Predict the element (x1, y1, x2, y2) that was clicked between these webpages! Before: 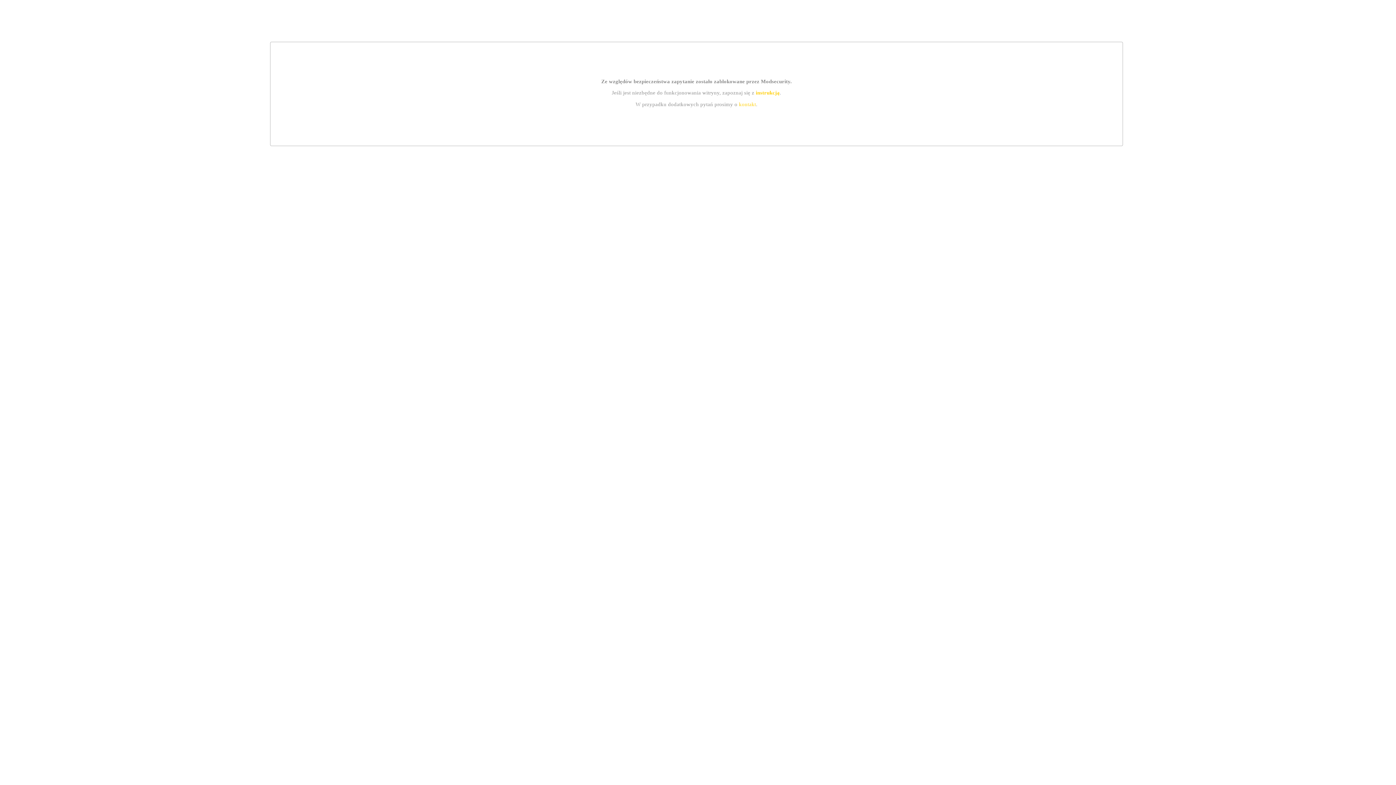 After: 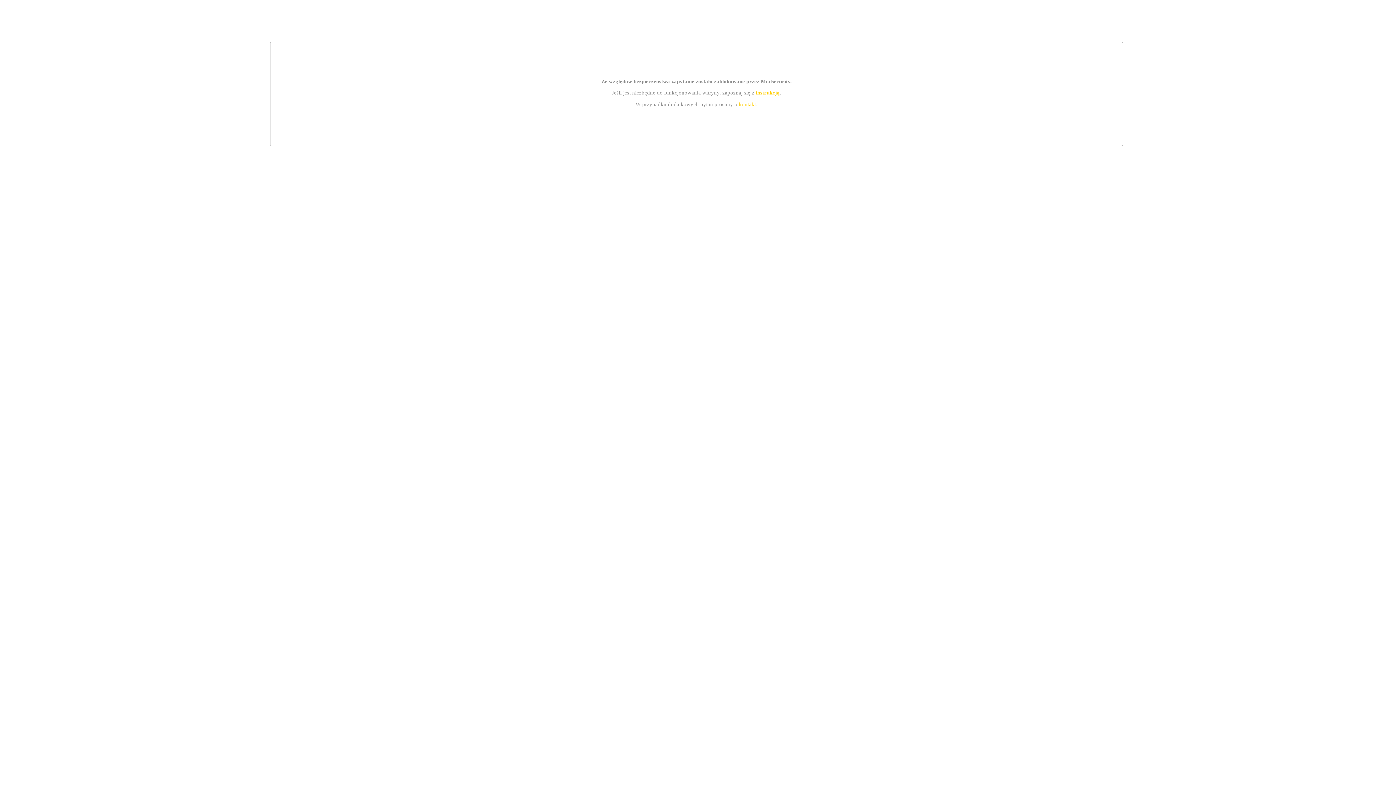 Action: bbox: (739, 101, 756, 107) label: kontakt